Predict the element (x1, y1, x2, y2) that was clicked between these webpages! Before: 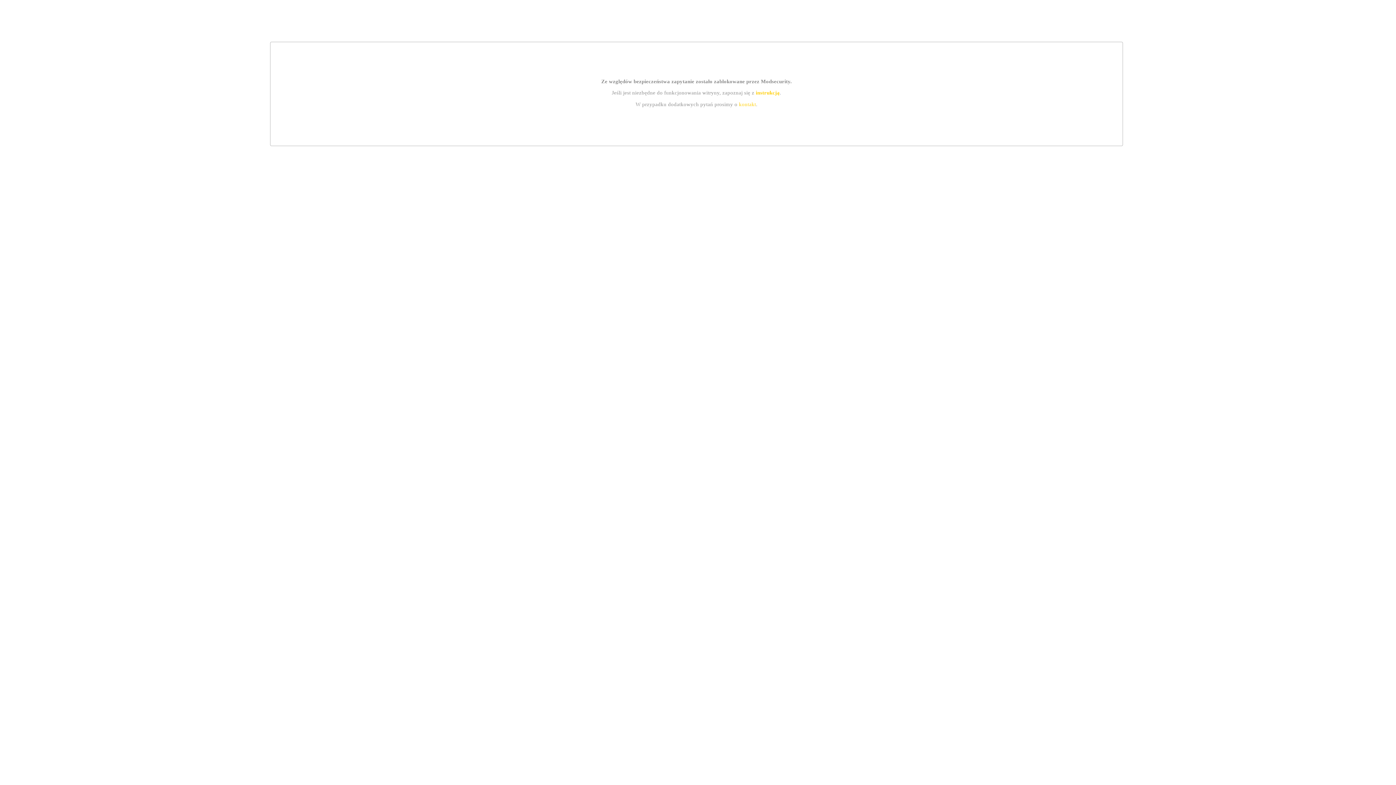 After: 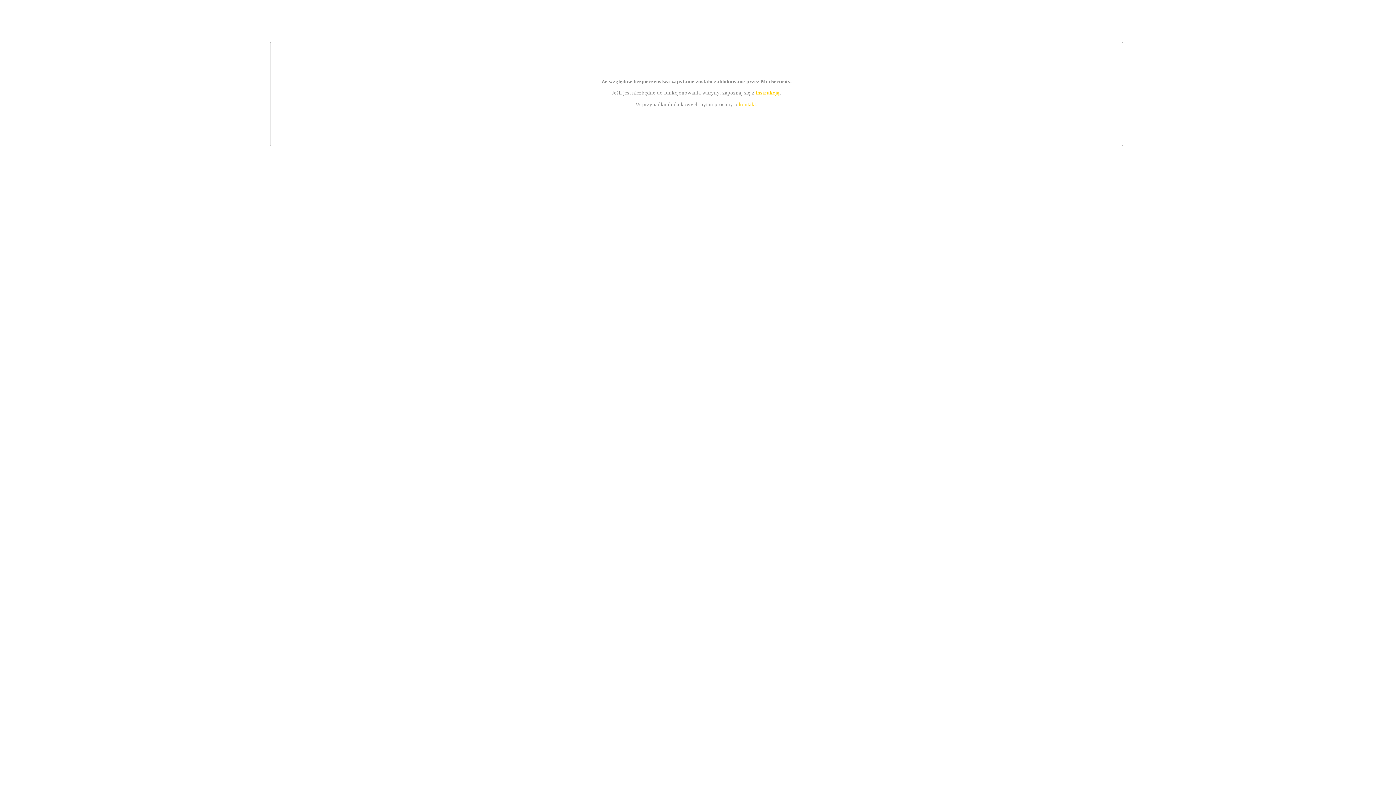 Action: bbox: (739, 101, 756, 107) label: kontakt